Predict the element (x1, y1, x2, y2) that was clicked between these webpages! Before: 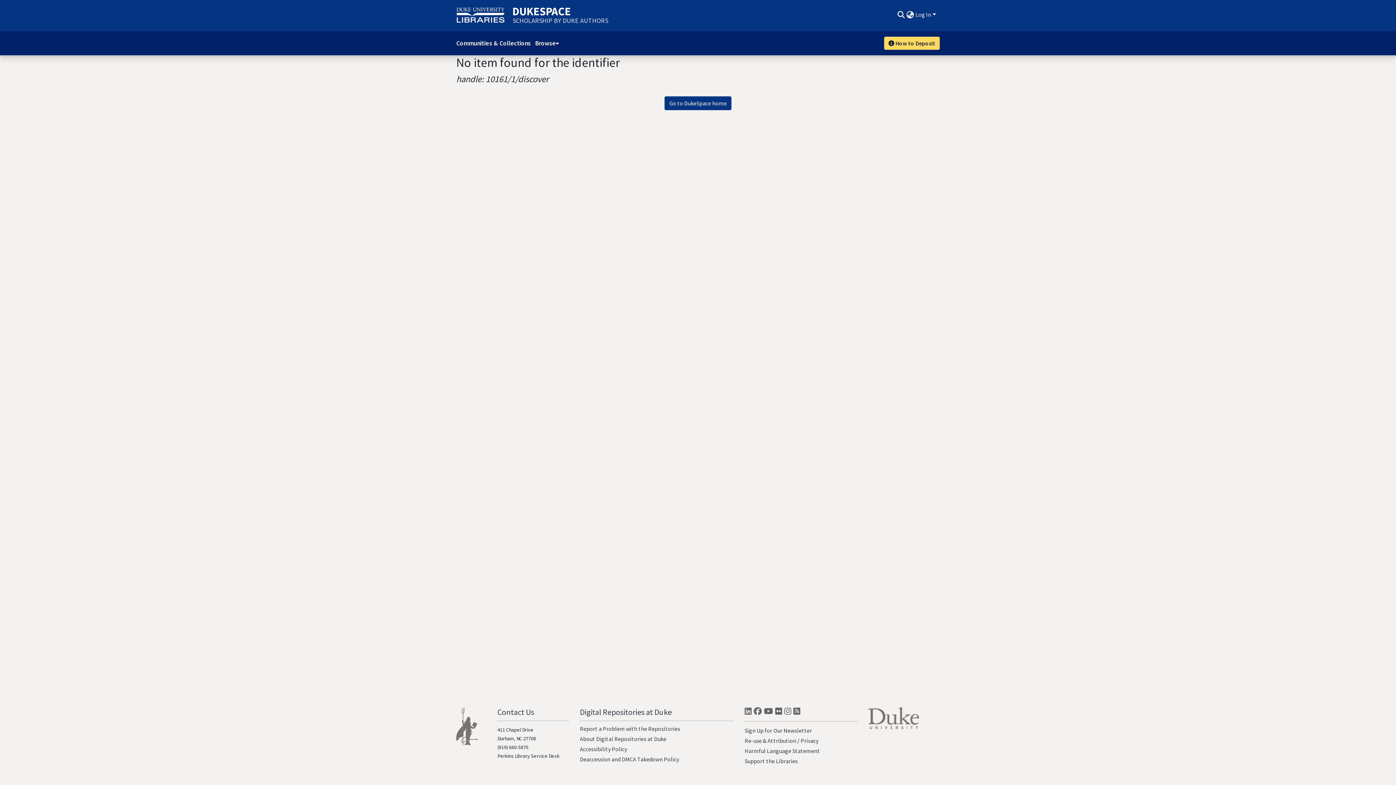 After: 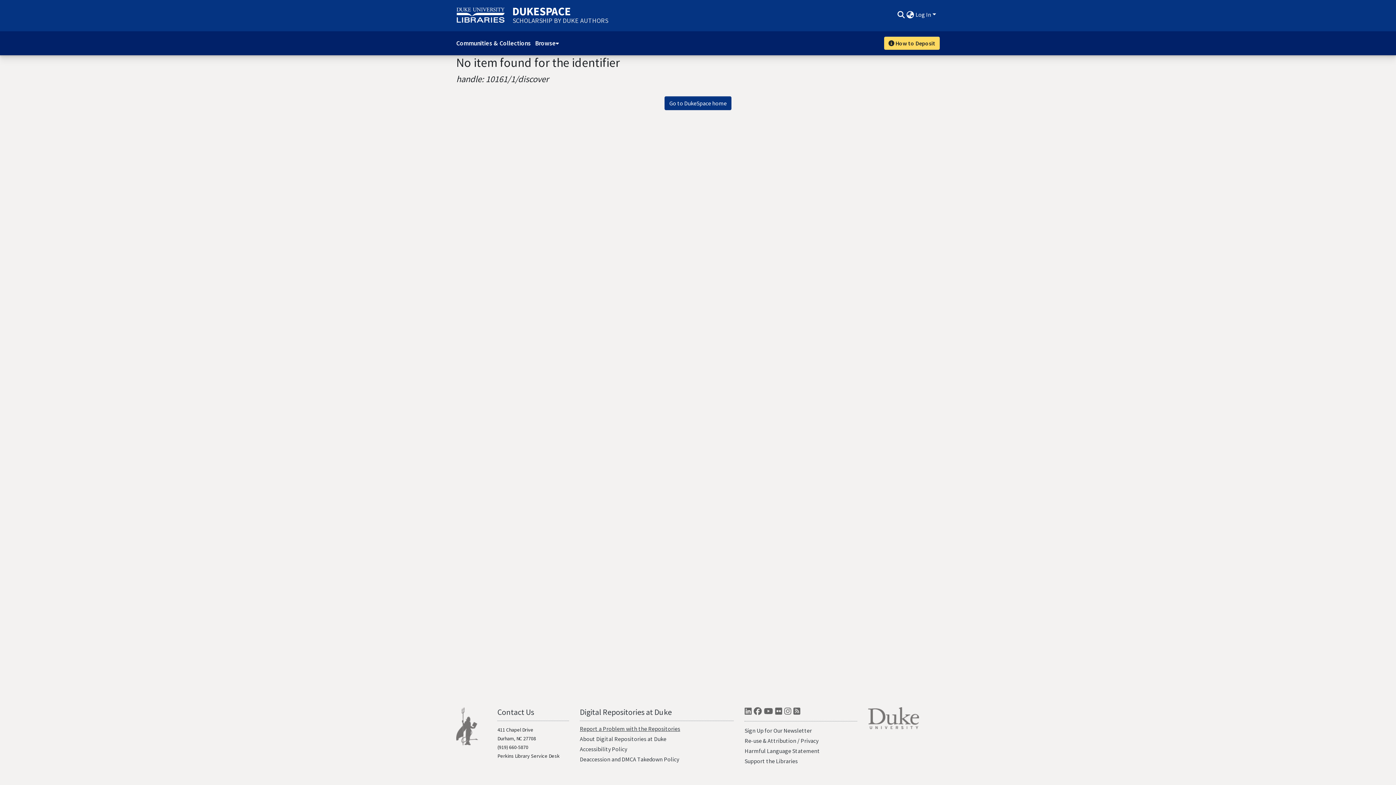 Action: bbox: (579, 725, 680, 732) label: Report a Problem with the Repositories